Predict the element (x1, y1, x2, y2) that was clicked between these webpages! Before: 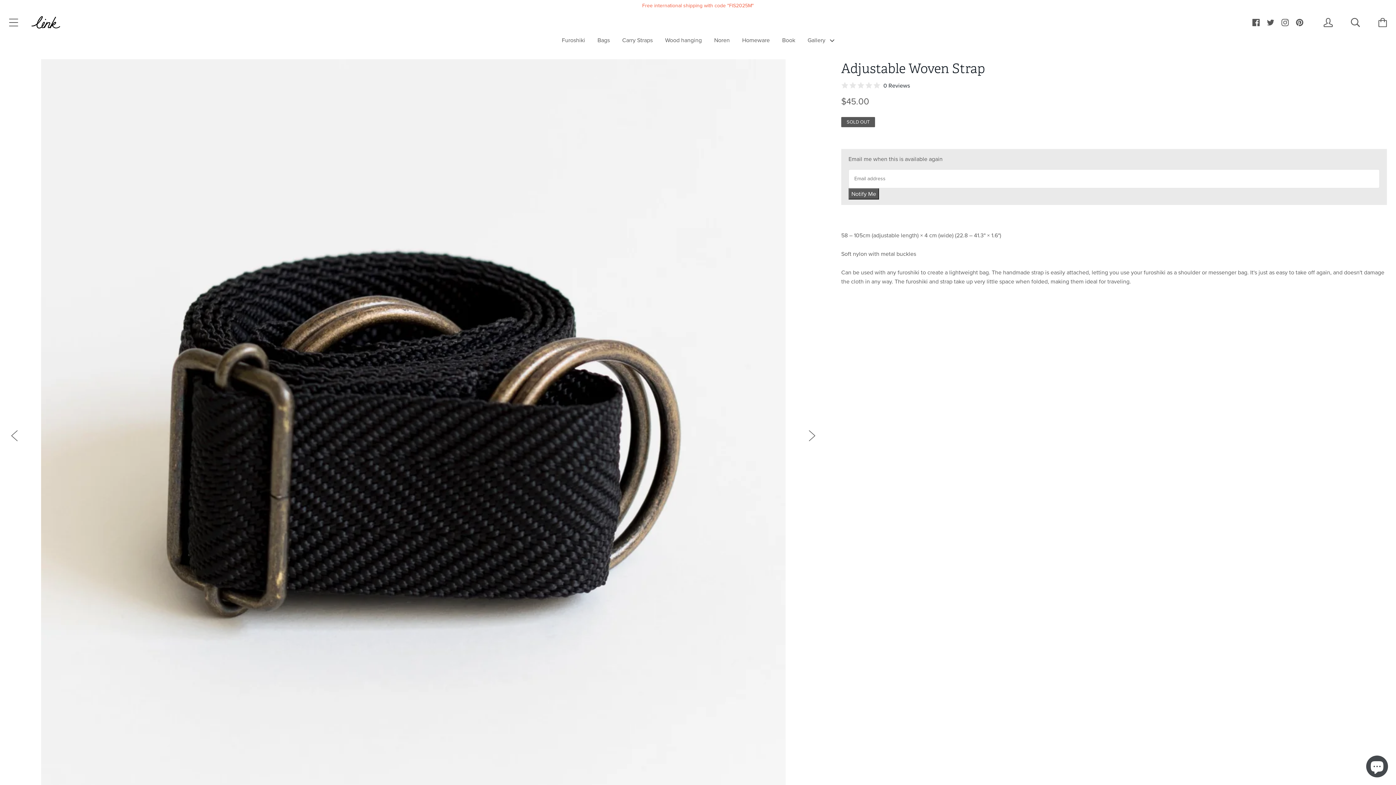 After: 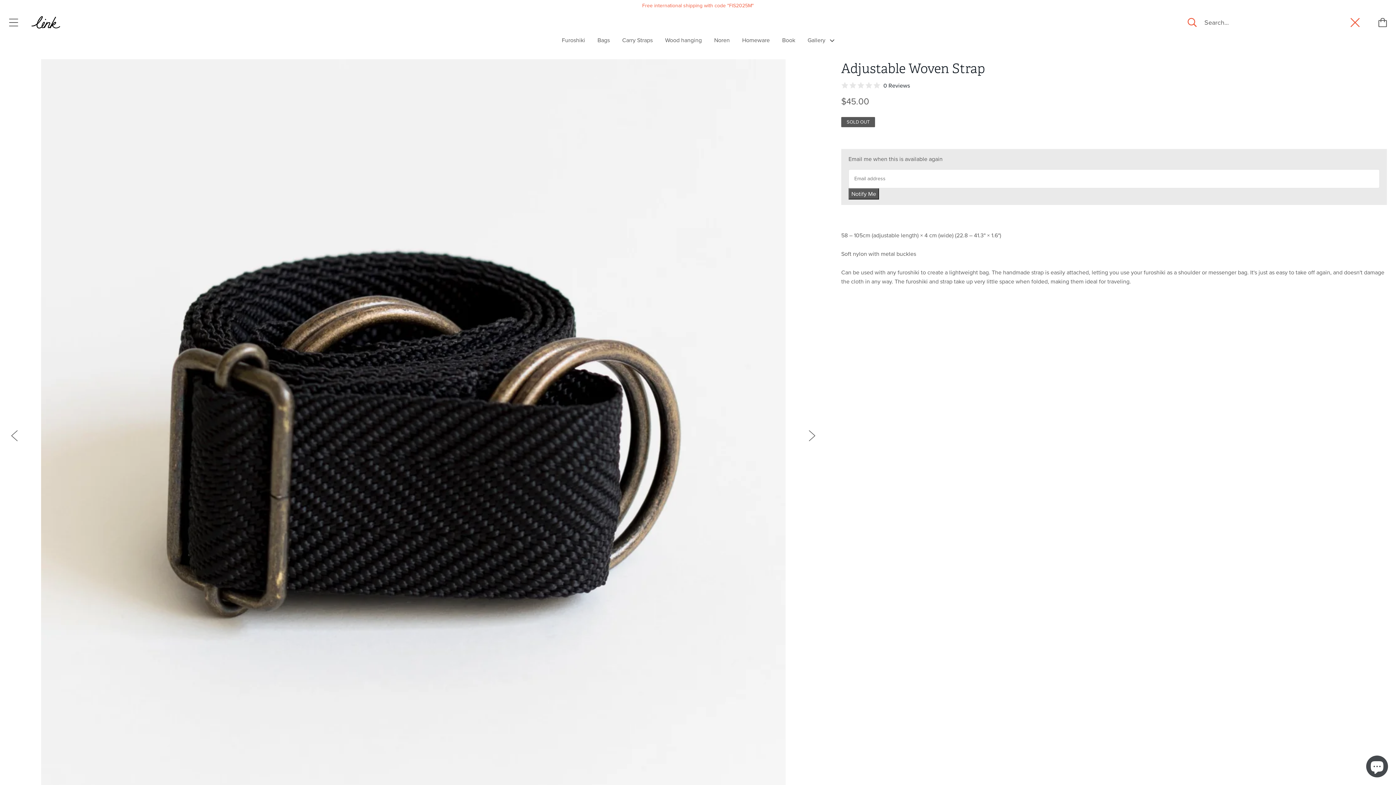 Action: bbox: (1342, 9, 1369, 35)